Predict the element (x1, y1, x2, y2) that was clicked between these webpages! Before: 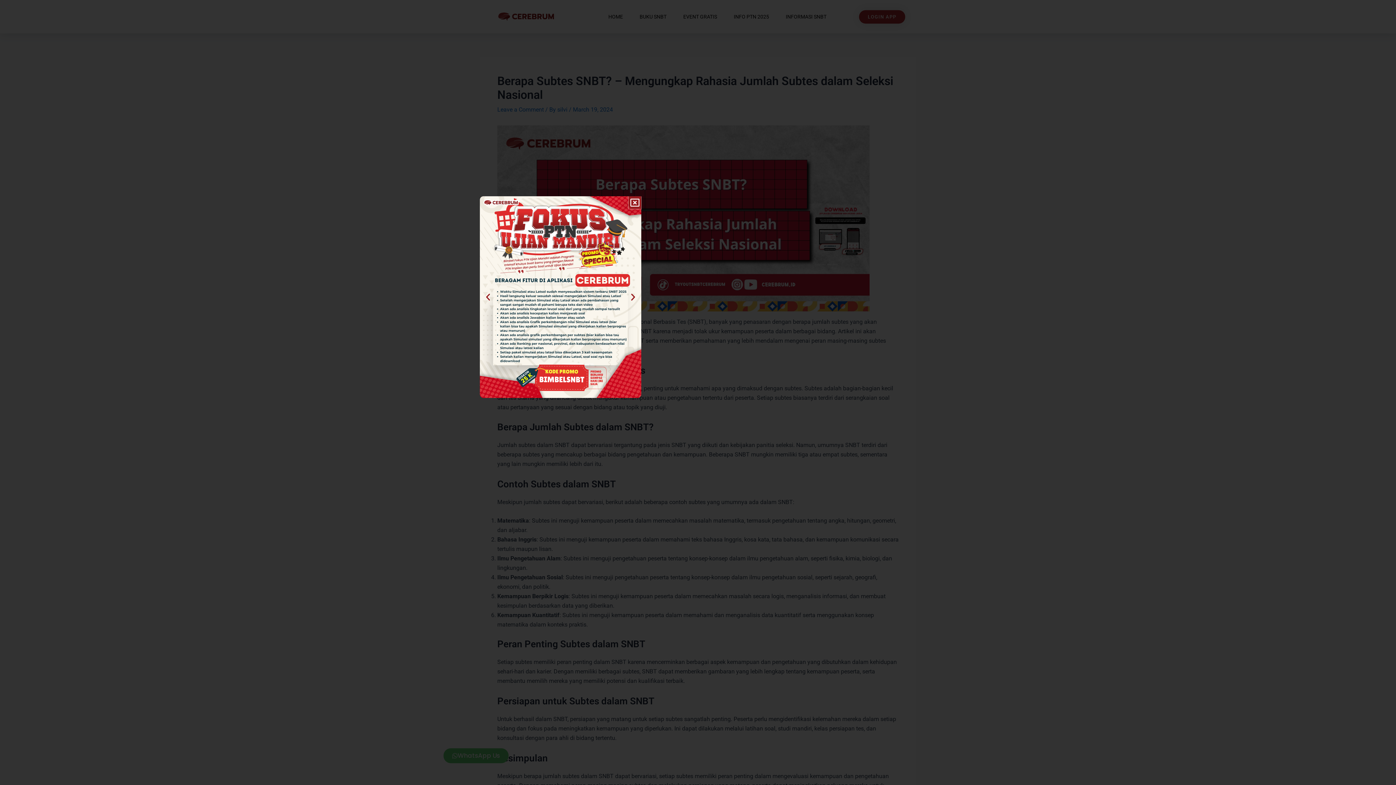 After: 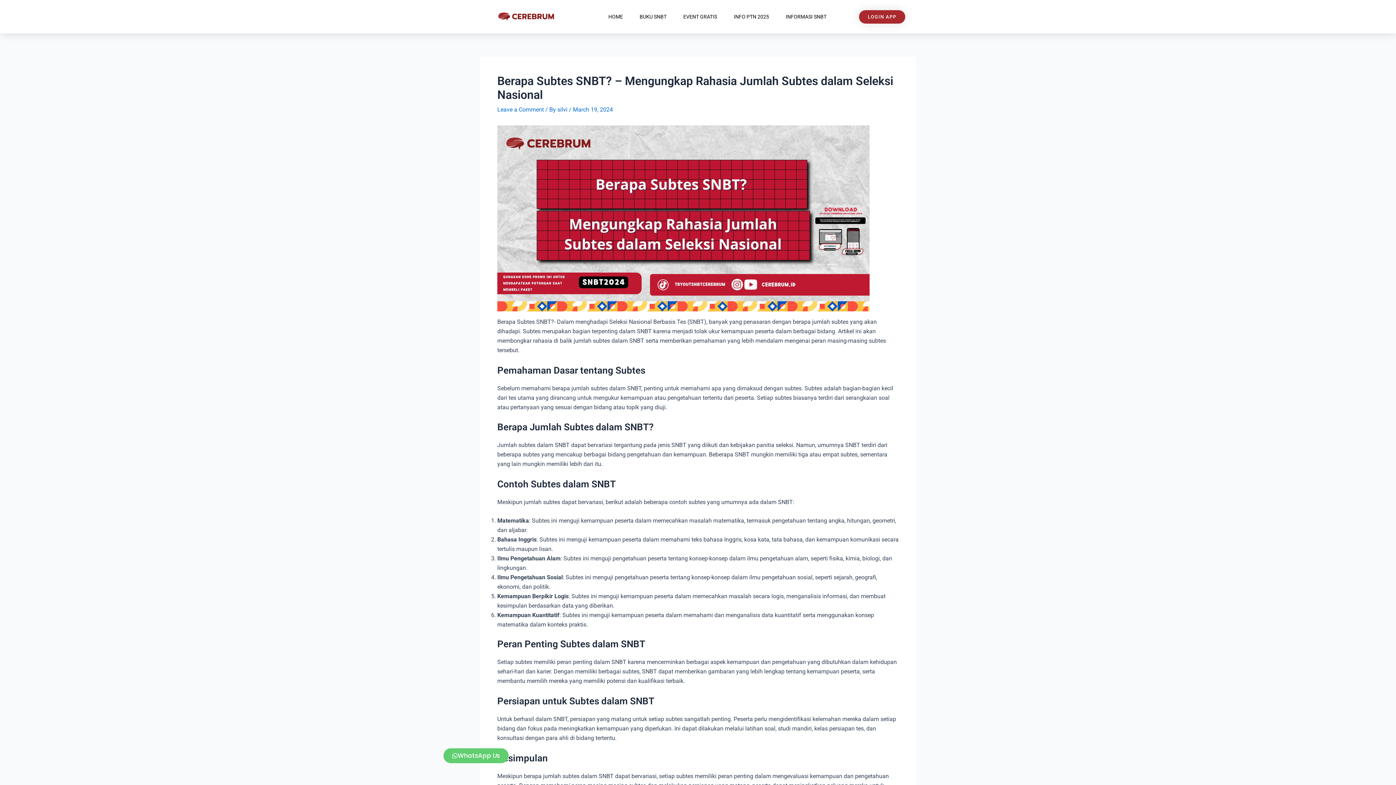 Action: bbox: (628, 196, 641, 209)